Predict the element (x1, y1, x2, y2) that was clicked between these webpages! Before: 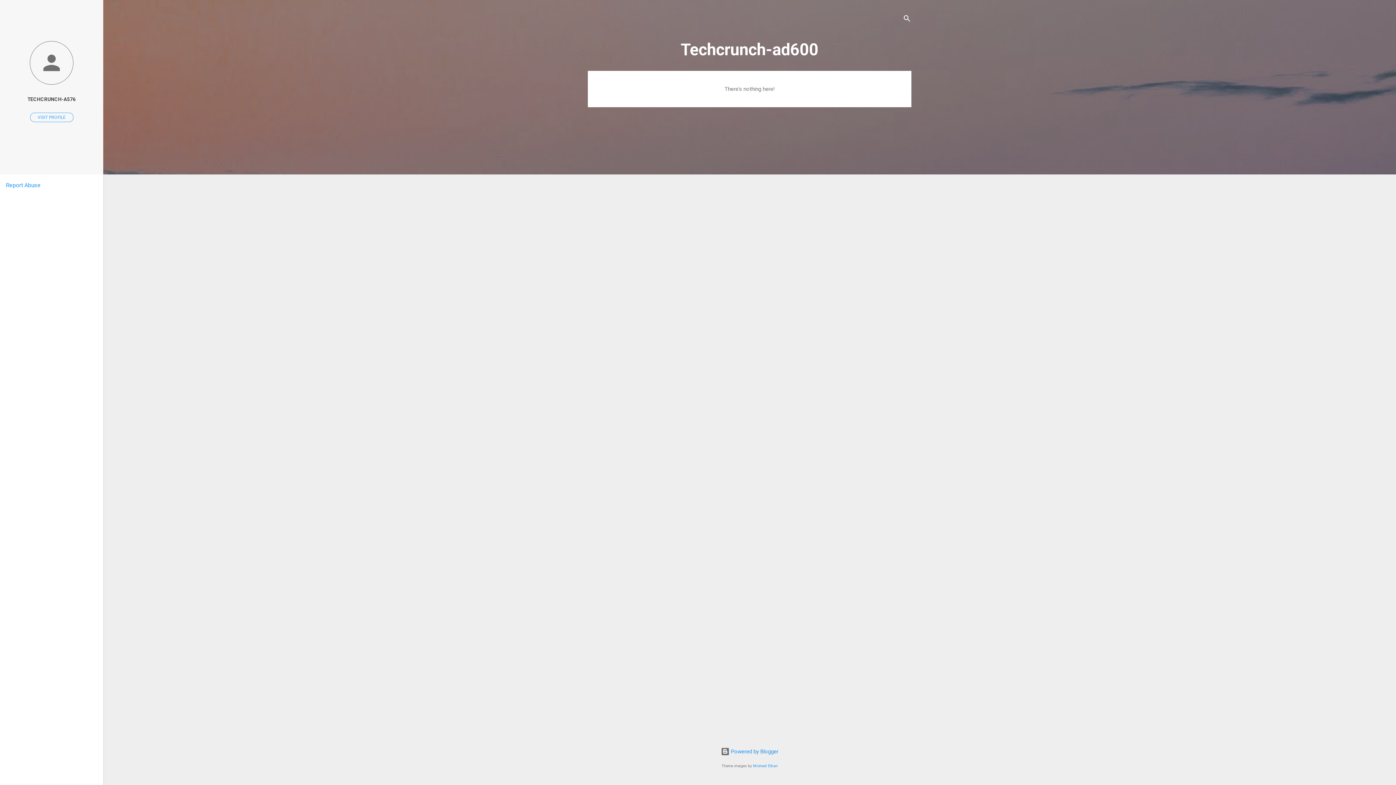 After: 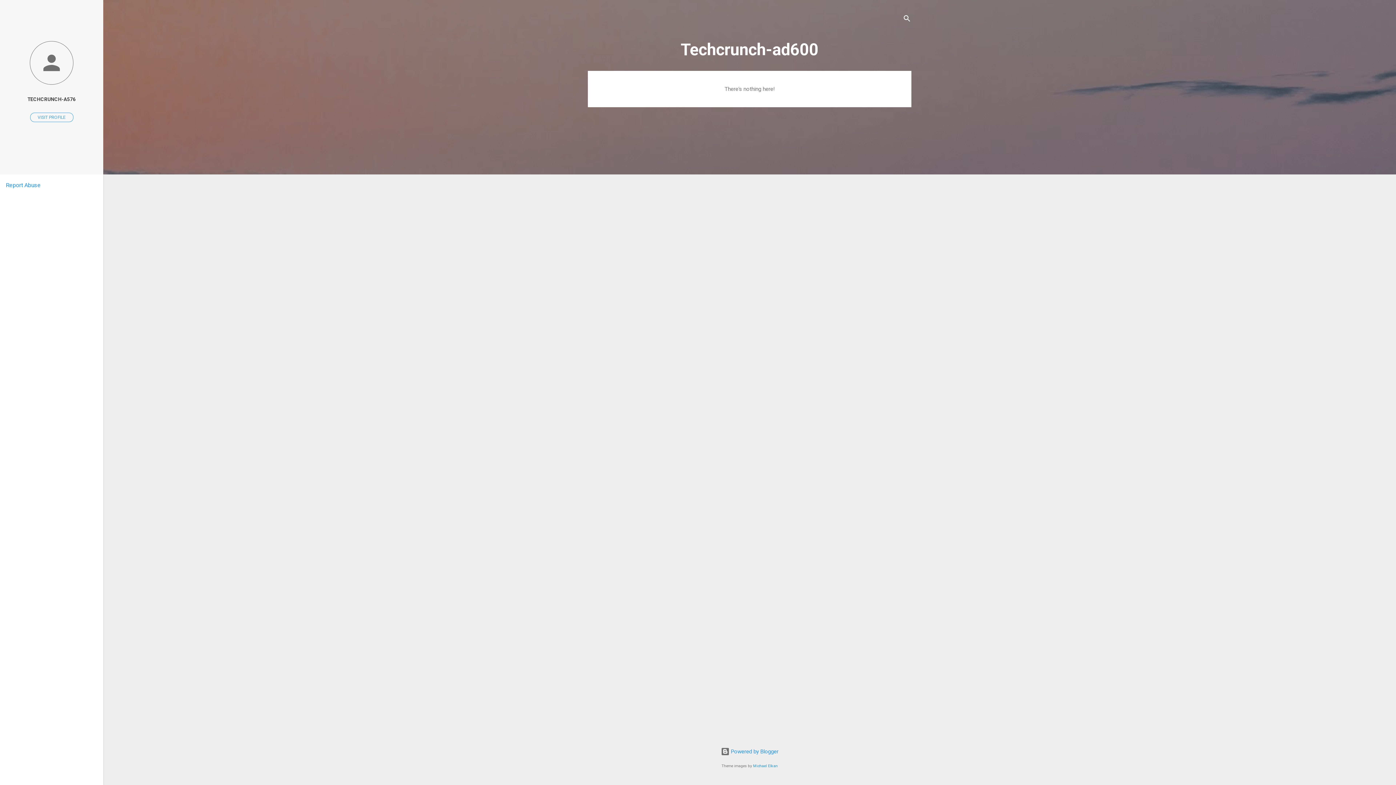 Action: bbox: (5, 181, 40, 188) label: Report Abuse